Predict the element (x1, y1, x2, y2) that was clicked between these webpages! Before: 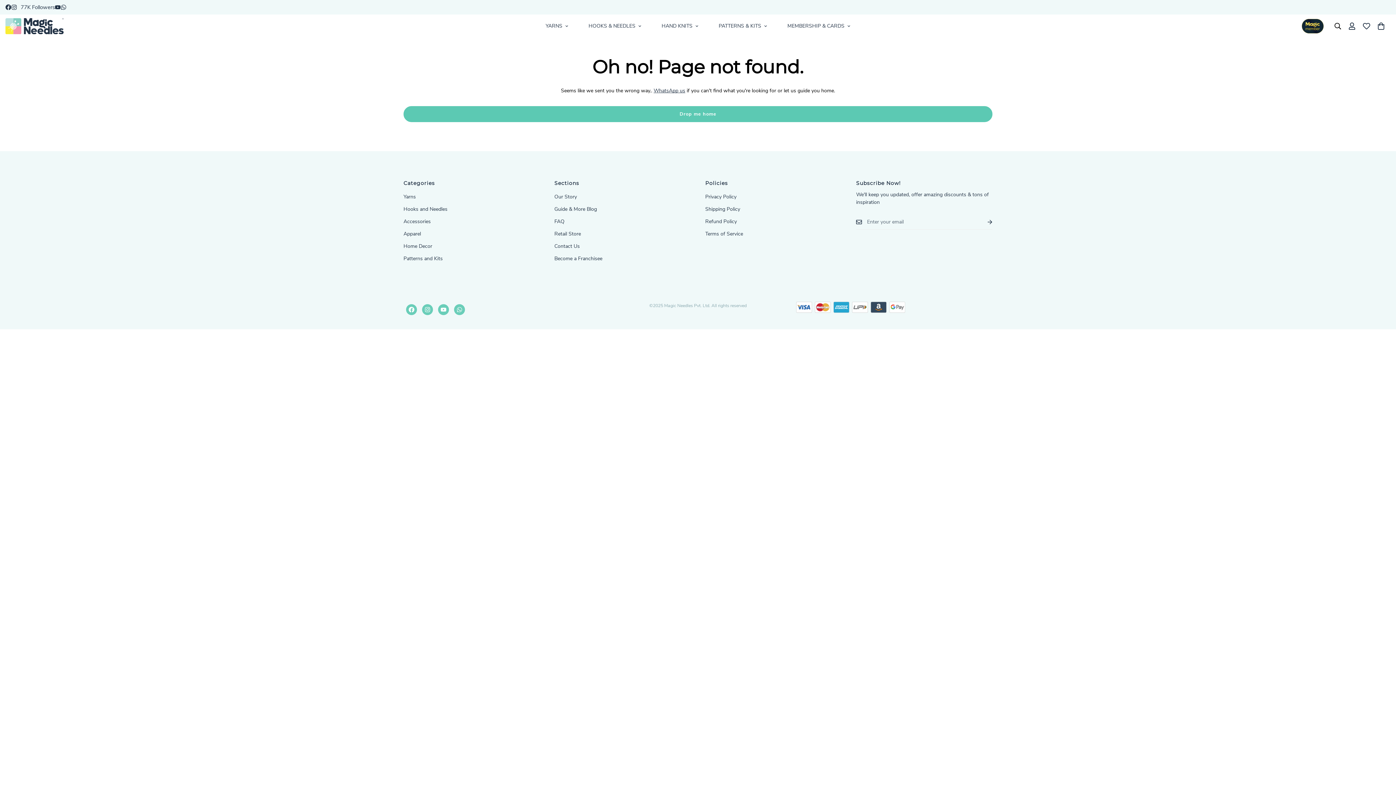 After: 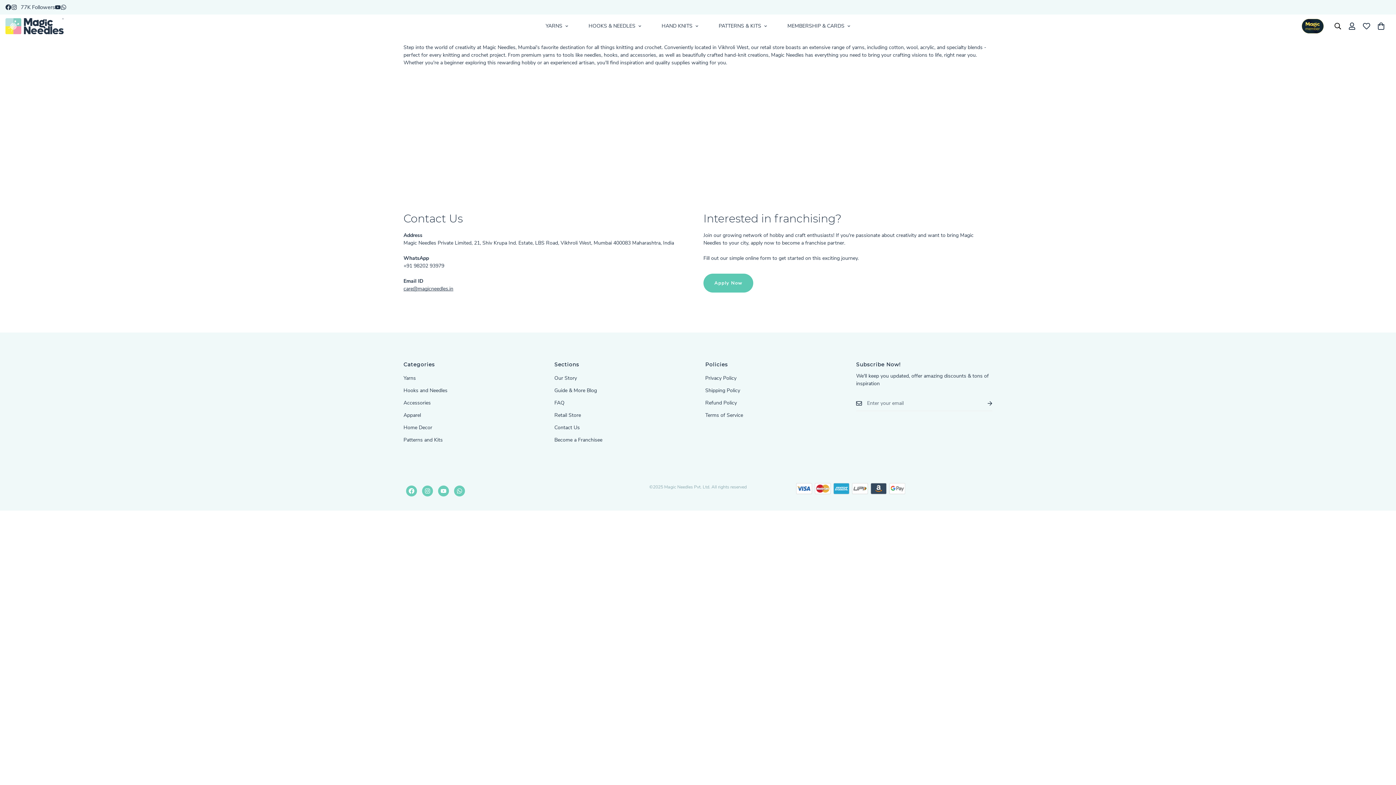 Action: label: Contact Us bbox: (554, 242, 580, 249)